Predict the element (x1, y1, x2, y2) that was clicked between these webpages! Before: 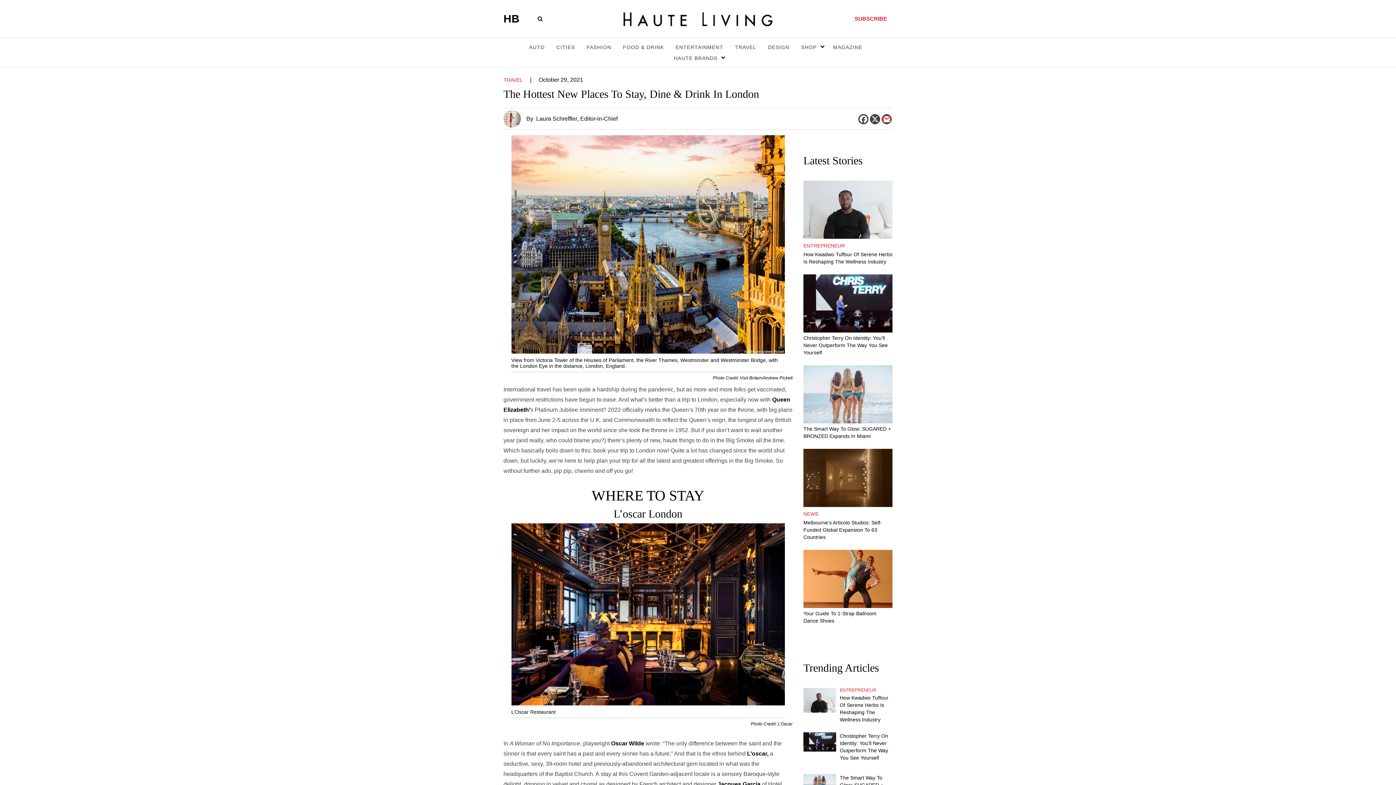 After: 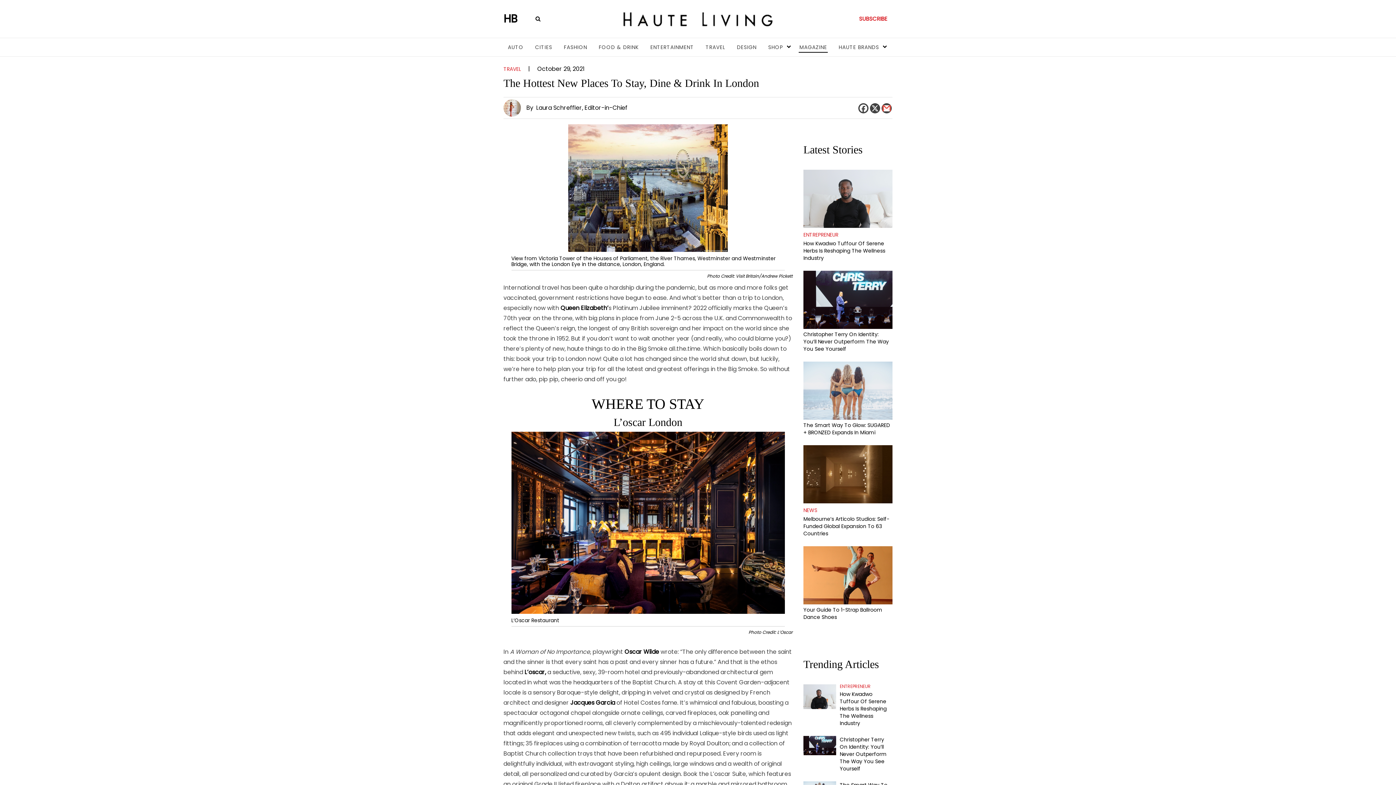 Action: label: SHOP bbox: (800, 41, 817, 52)